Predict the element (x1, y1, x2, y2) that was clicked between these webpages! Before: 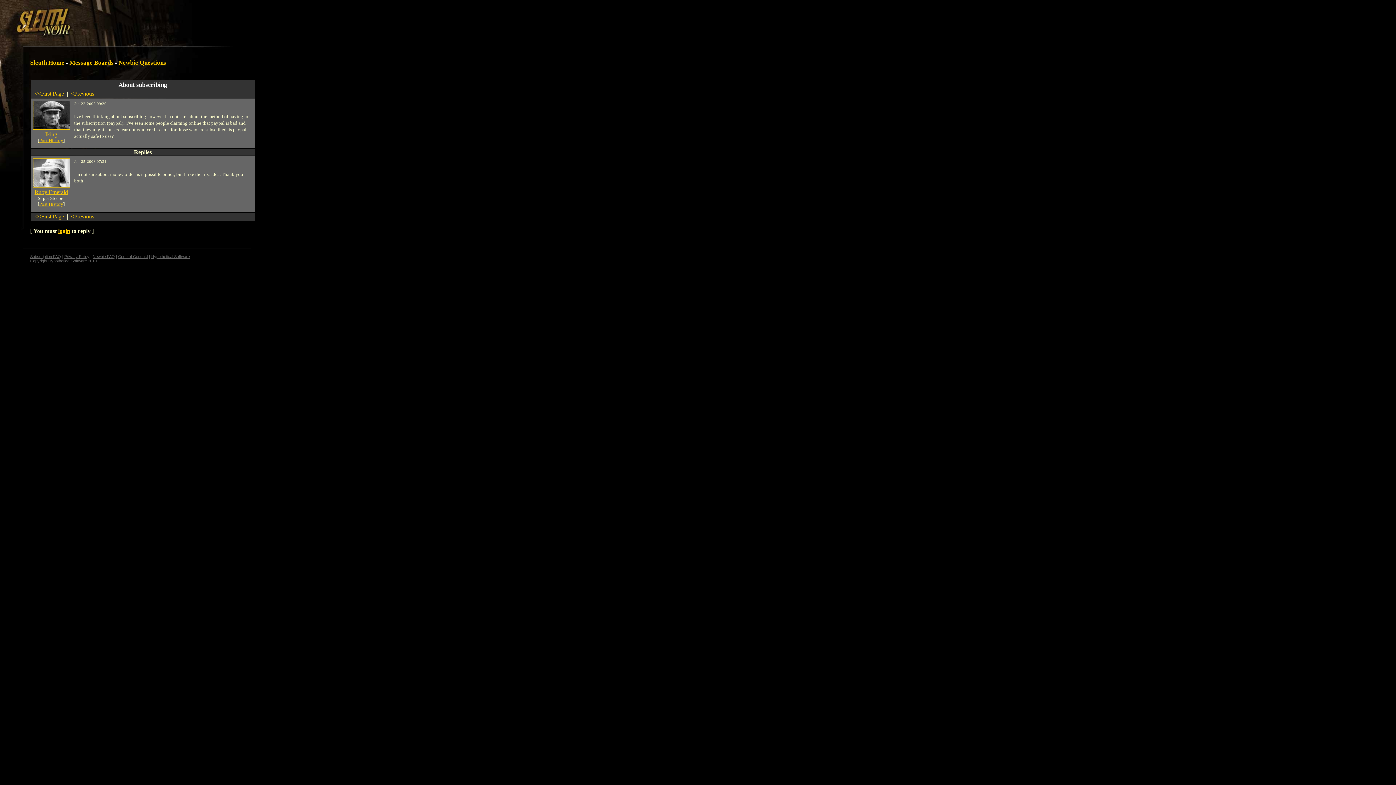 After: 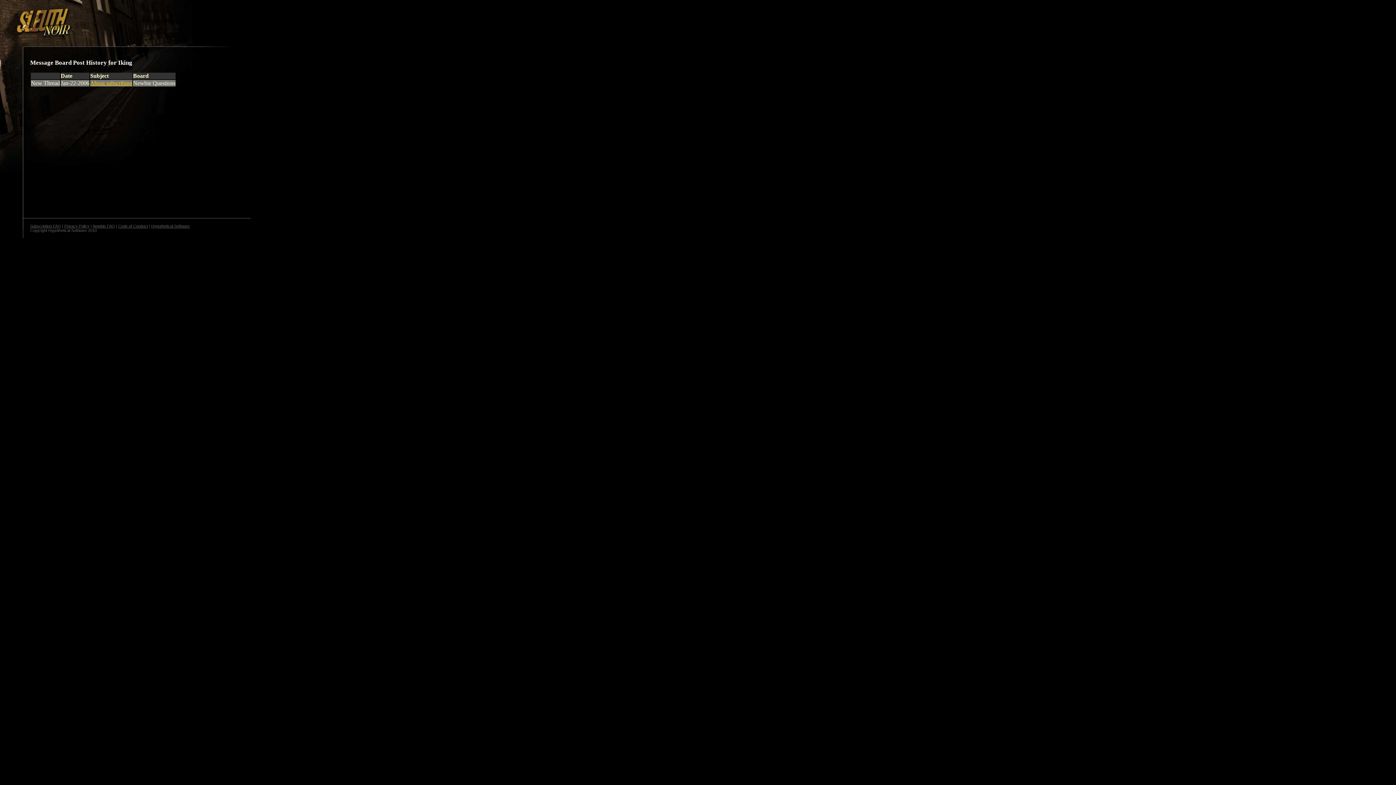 Action: bbox: (39, 137, 63, 143) label: Post History